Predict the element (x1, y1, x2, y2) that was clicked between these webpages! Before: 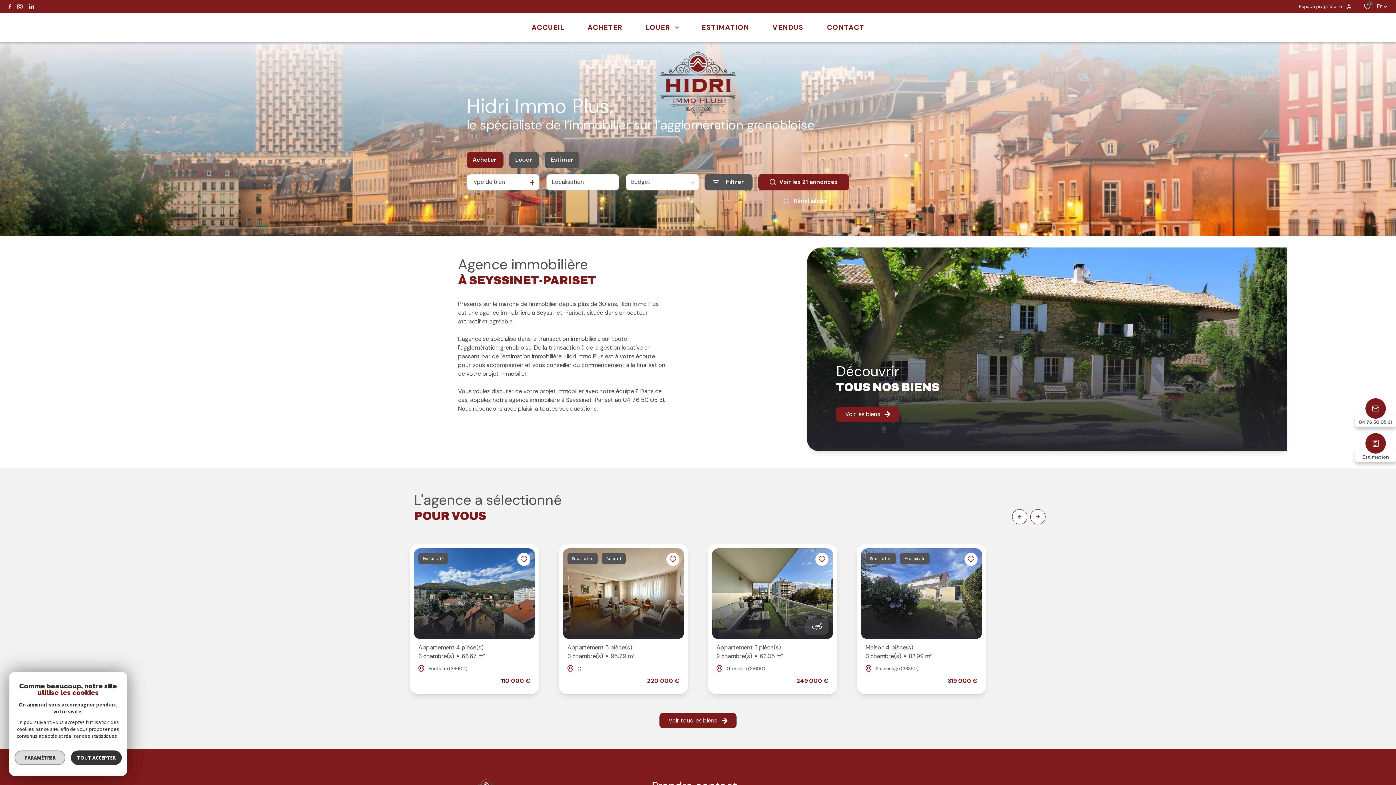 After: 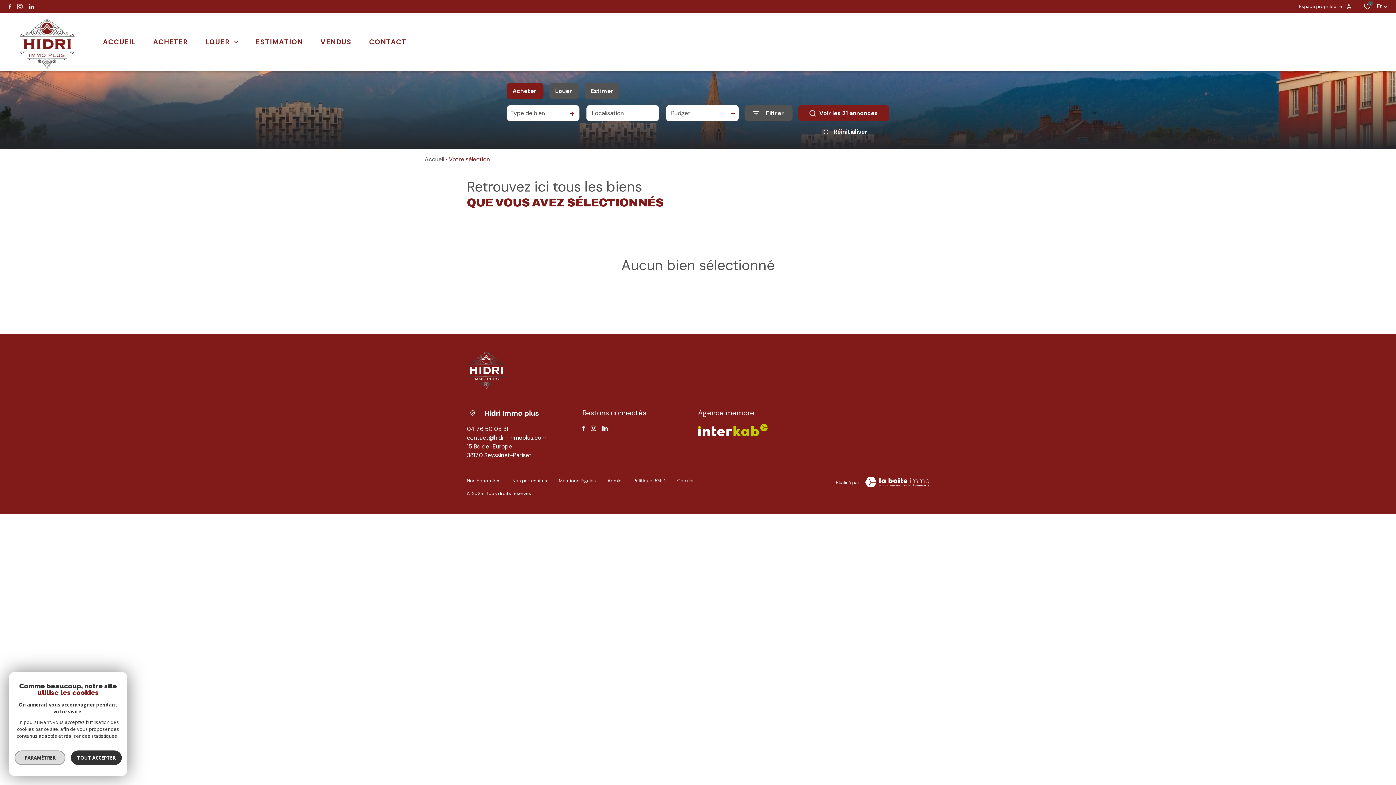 Action: label: 0 bbox: (1364, 2, 1371, 10)